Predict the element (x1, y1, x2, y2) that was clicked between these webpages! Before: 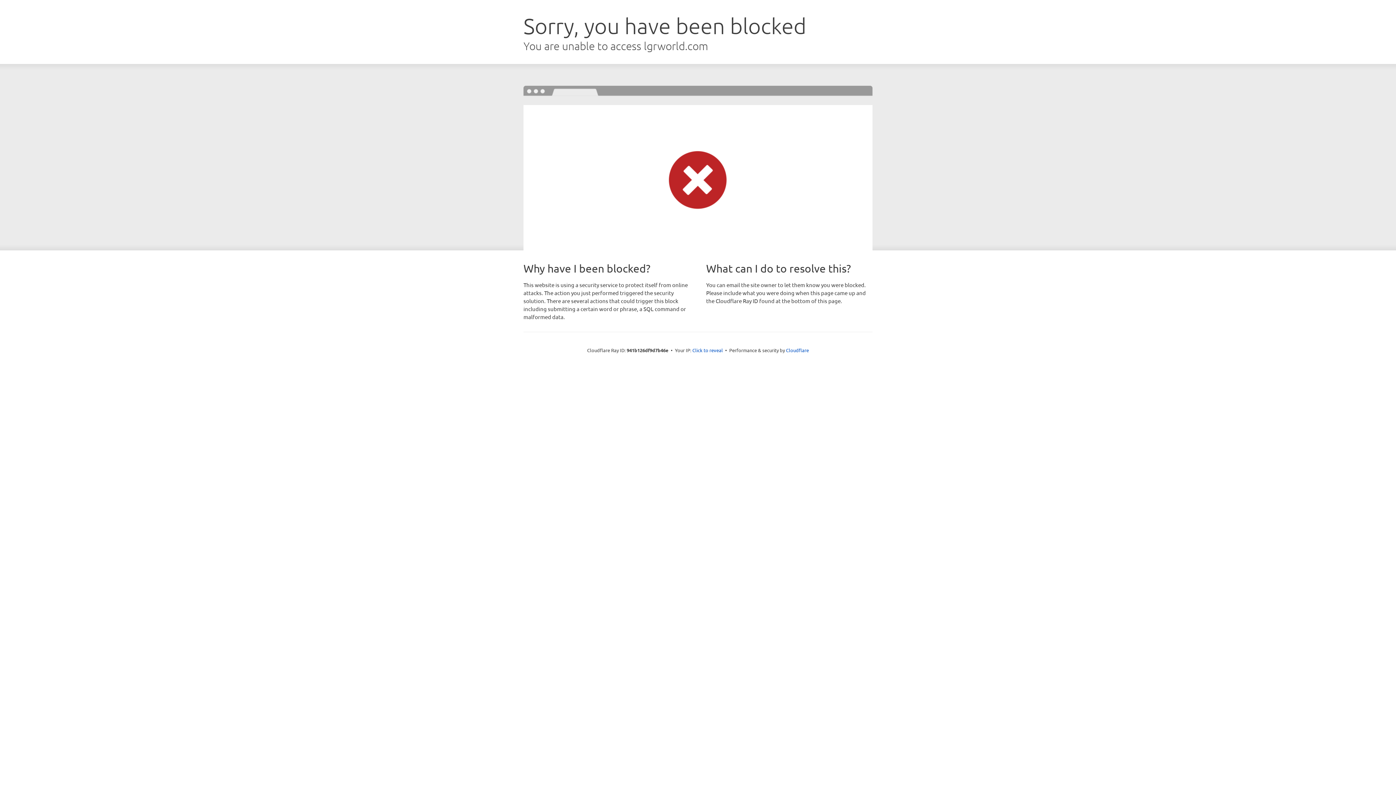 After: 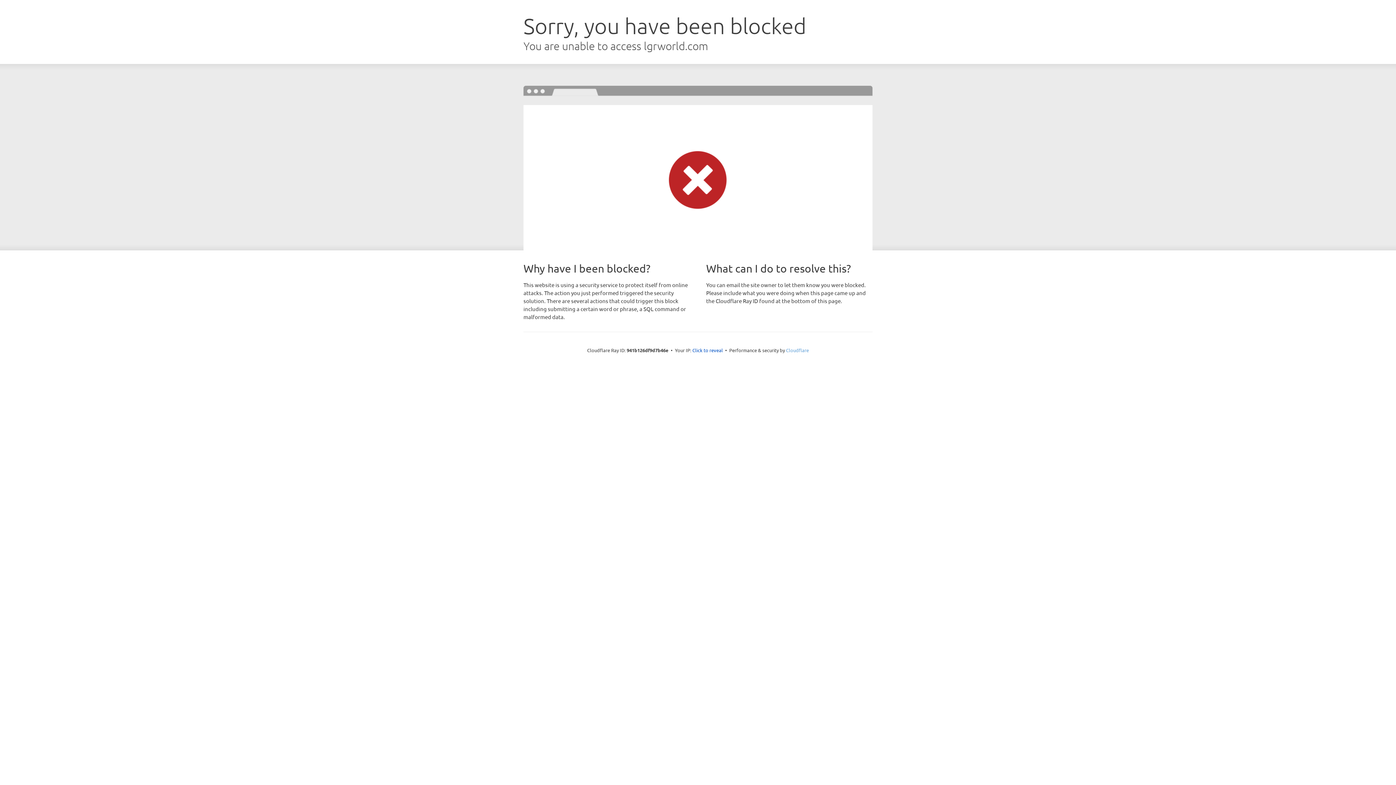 Action: label: Cloudflare bbox: (786, 347, 809, 353)